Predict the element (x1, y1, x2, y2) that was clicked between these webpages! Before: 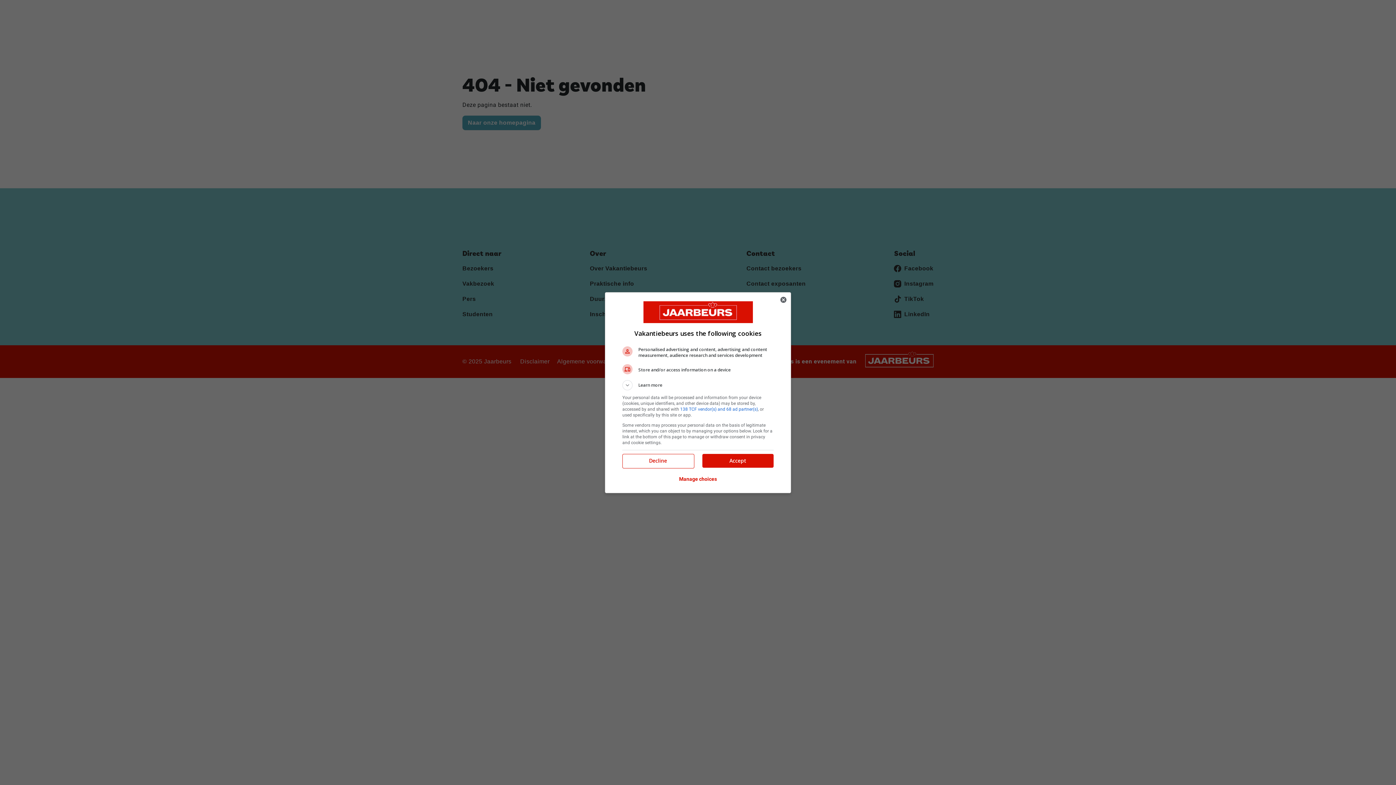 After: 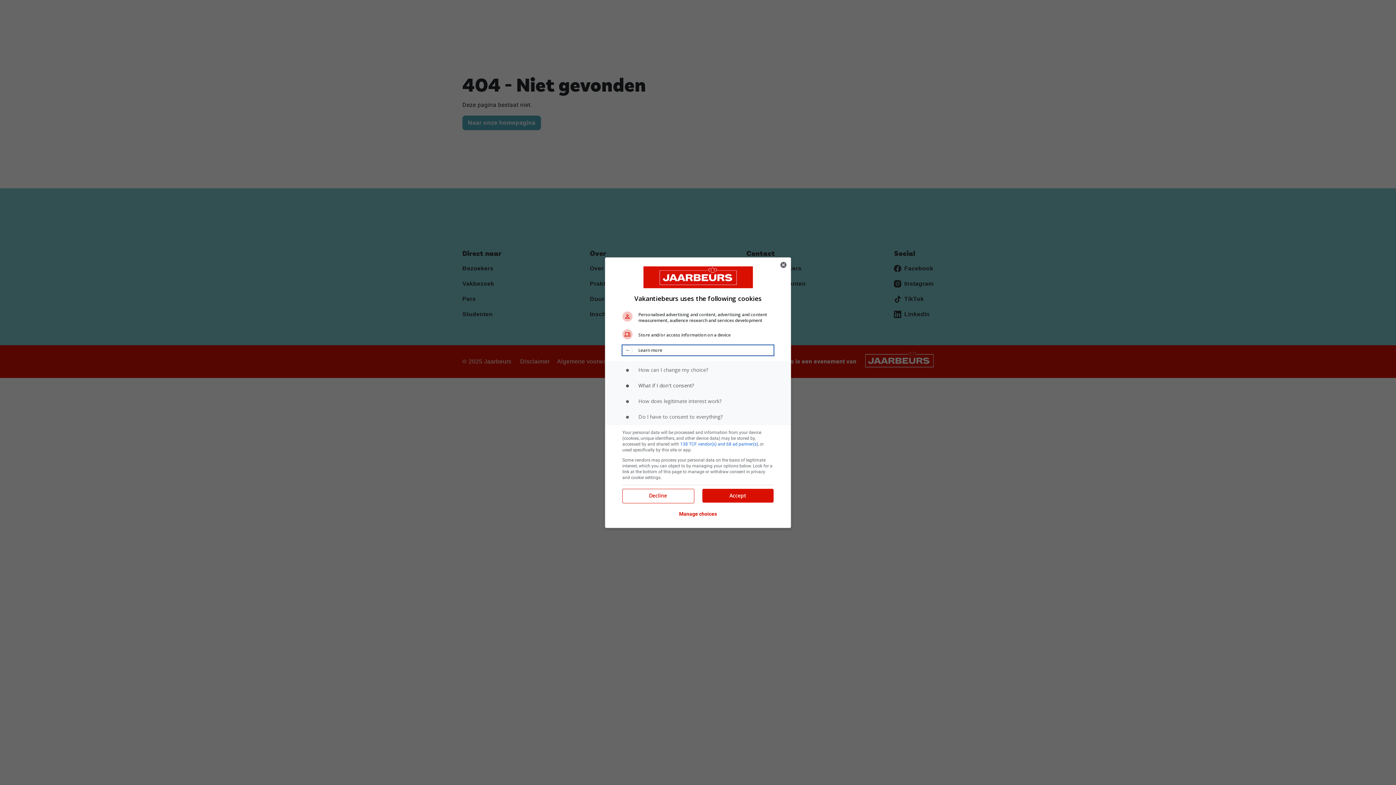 Action: label: Learn more bbox: (622, 380, 773, 390)